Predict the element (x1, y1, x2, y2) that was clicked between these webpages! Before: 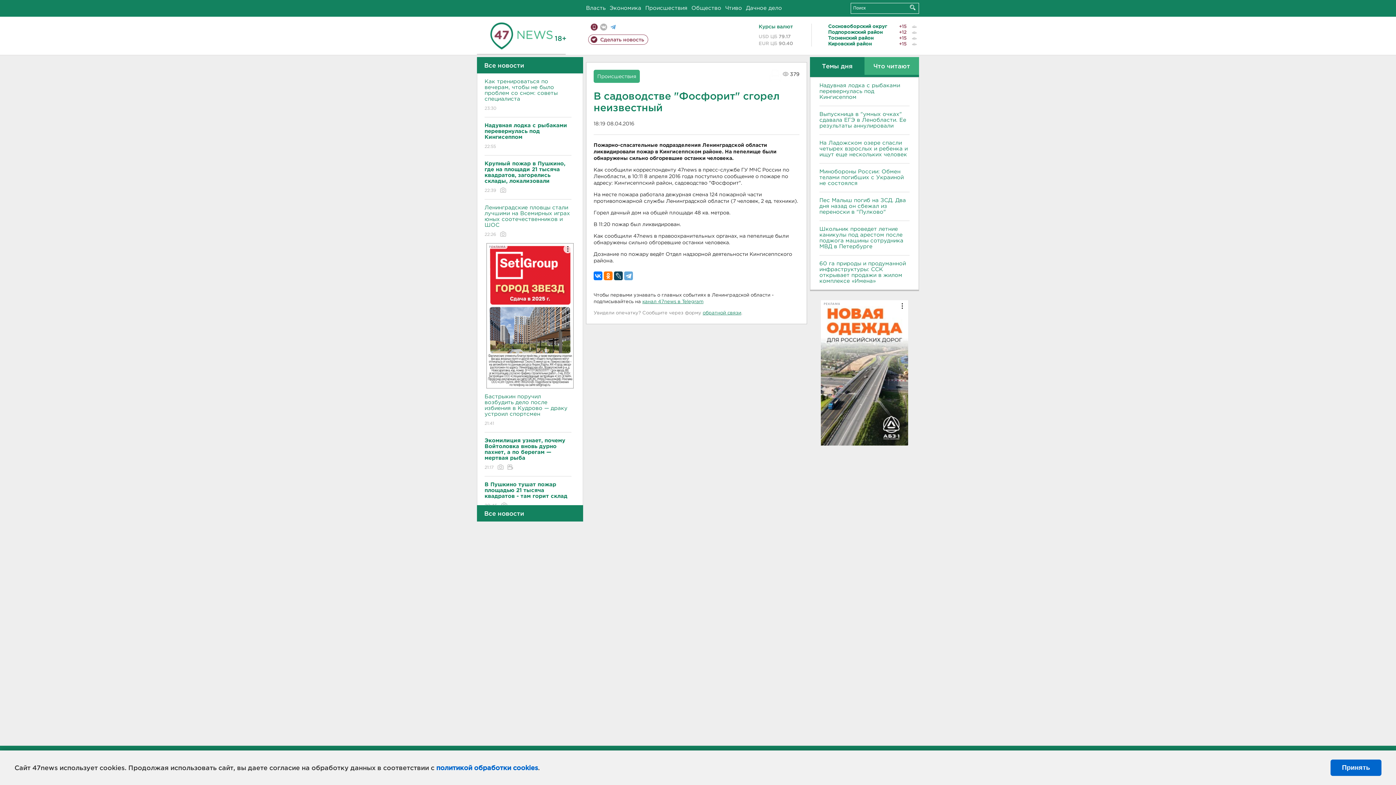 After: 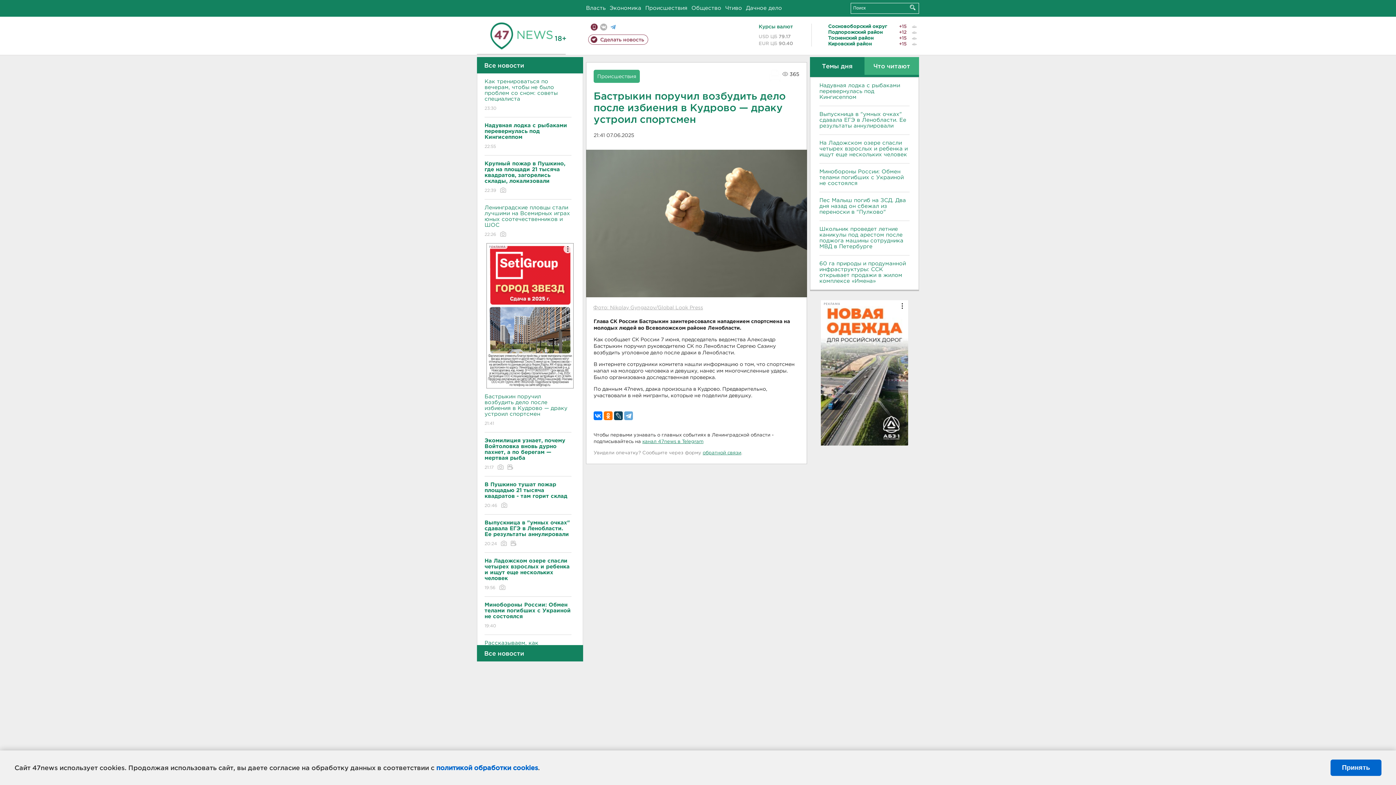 Action: bbox: (484, 388, 571, 432) label: Бастрыкин поручил возбудить дело после избиения в Кудрово — драку устроил спортсмен
21:41